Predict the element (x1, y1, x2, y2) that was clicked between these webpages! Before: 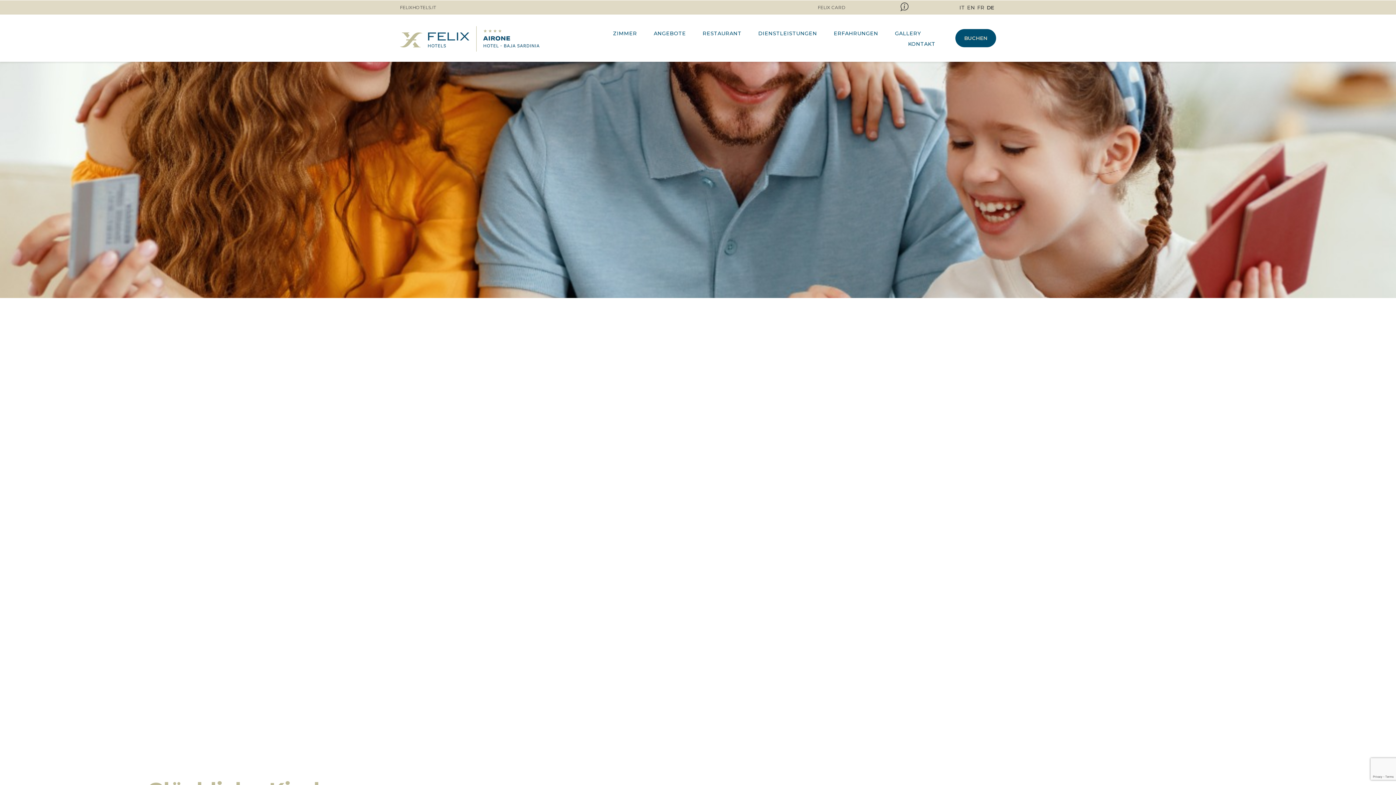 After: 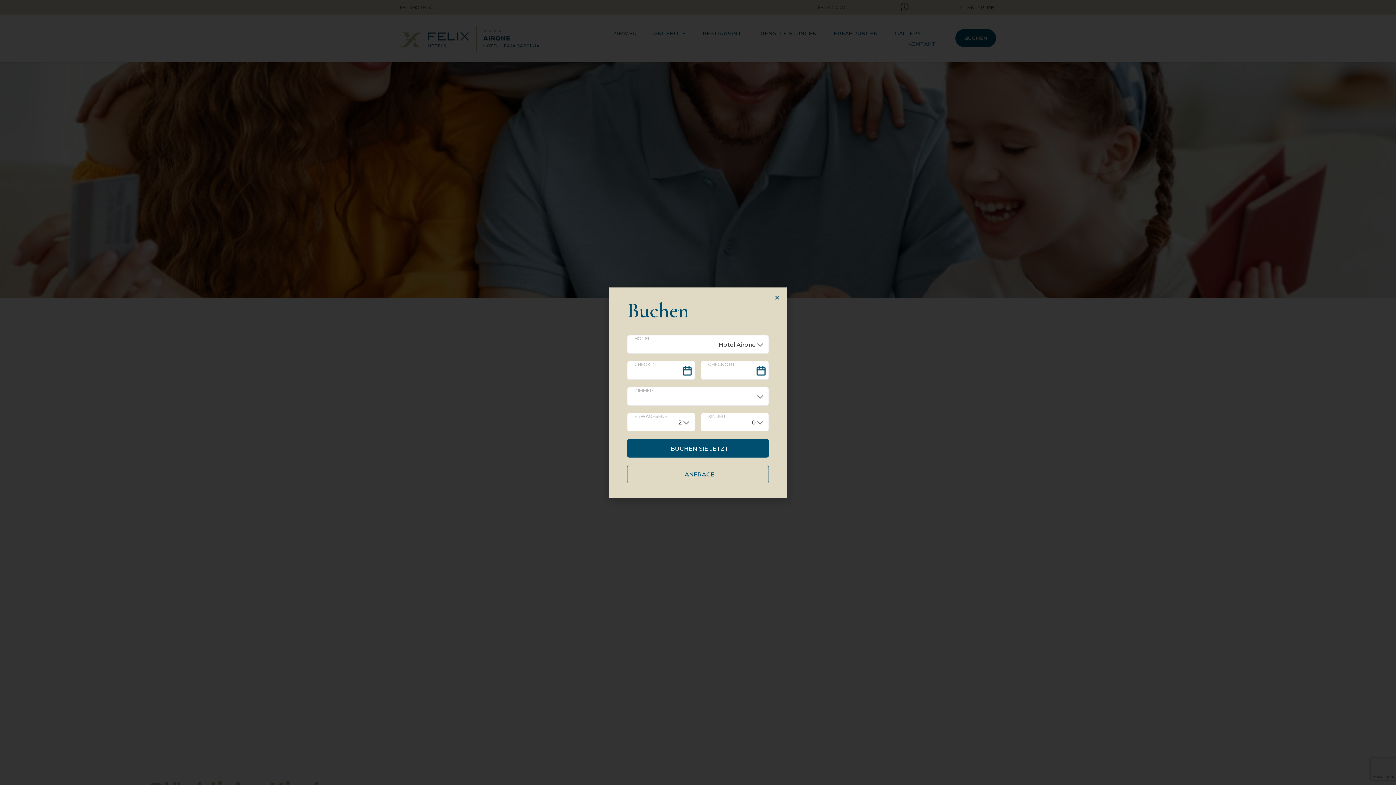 Action: label: BUCHEN bbox: (955, 29, 996, 47)